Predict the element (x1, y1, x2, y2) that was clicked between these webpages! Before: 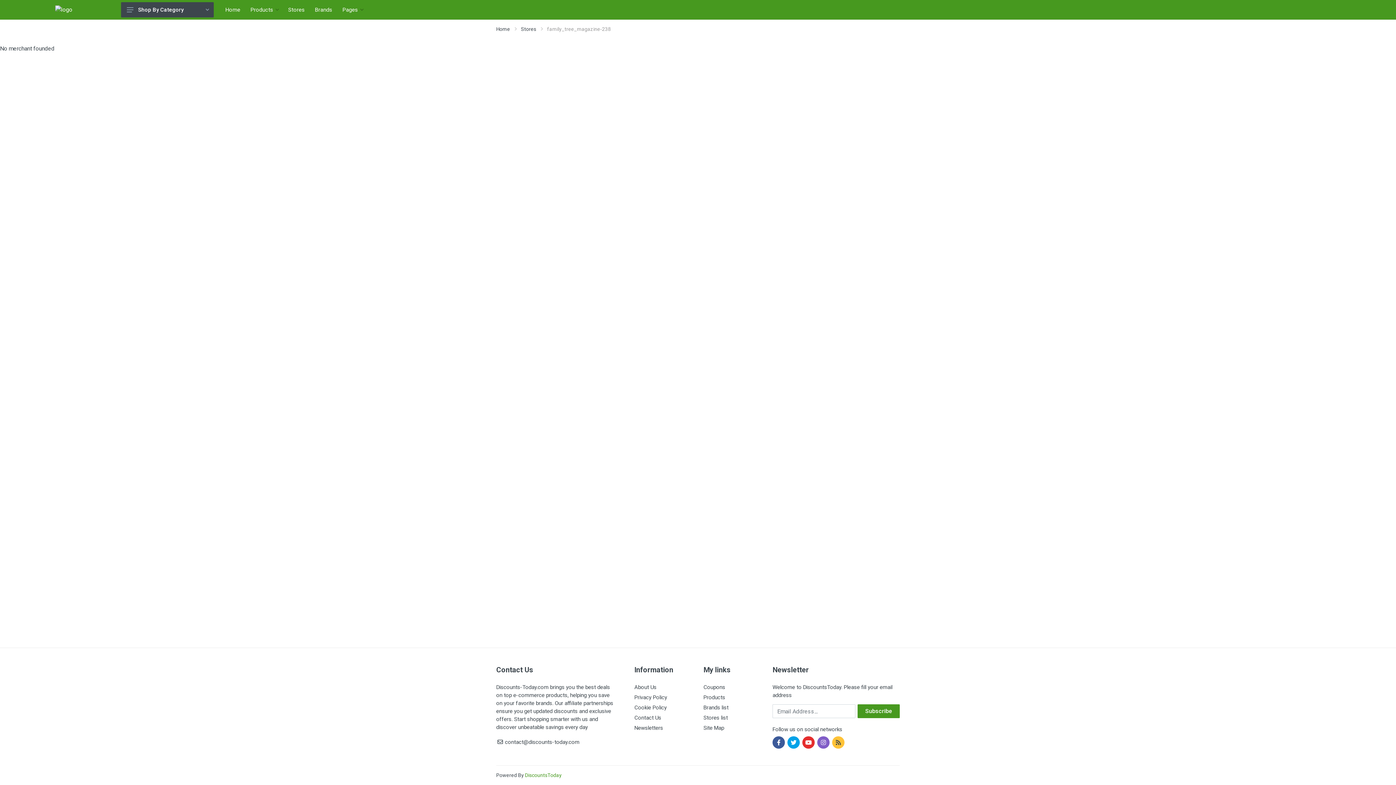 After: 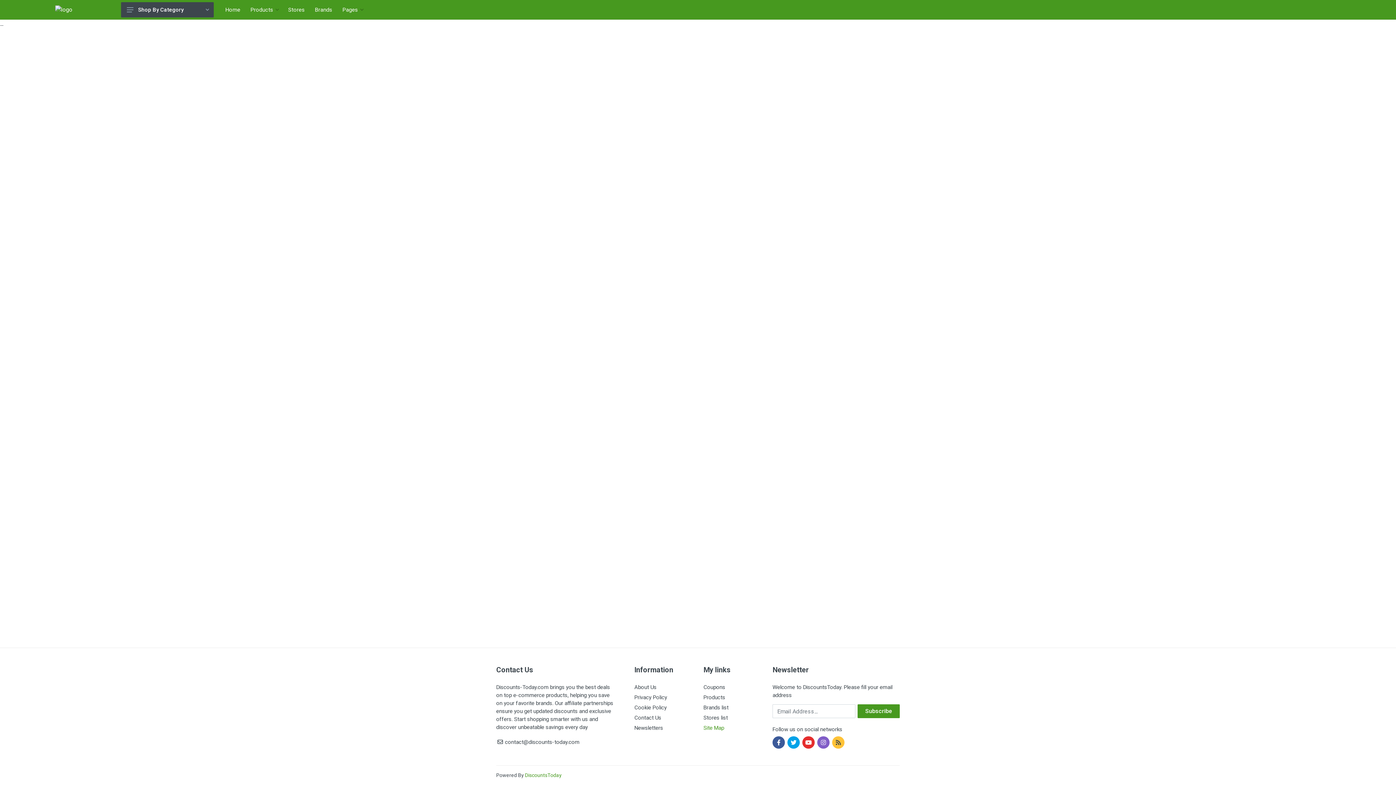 Action: label: Site Map bbox: (703, 725, 724, 731)